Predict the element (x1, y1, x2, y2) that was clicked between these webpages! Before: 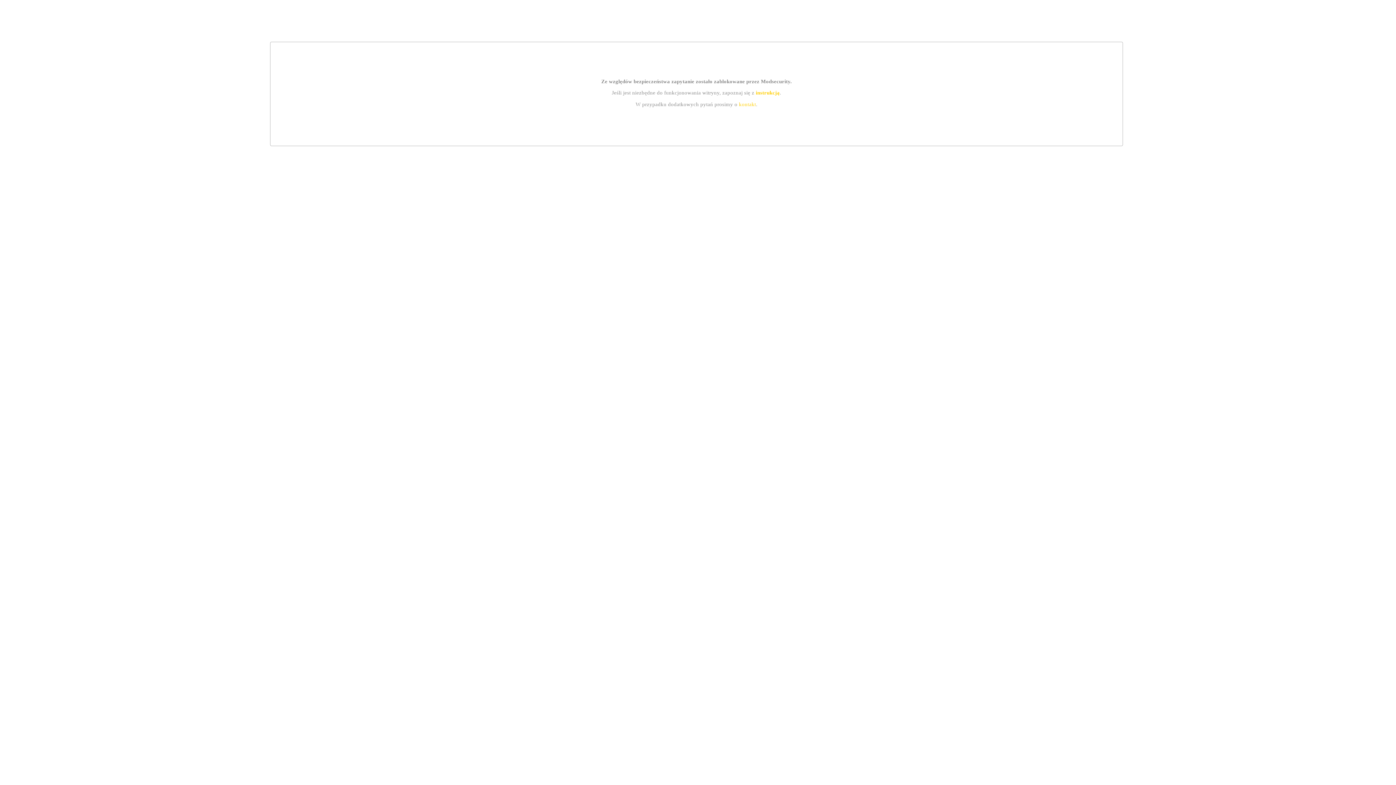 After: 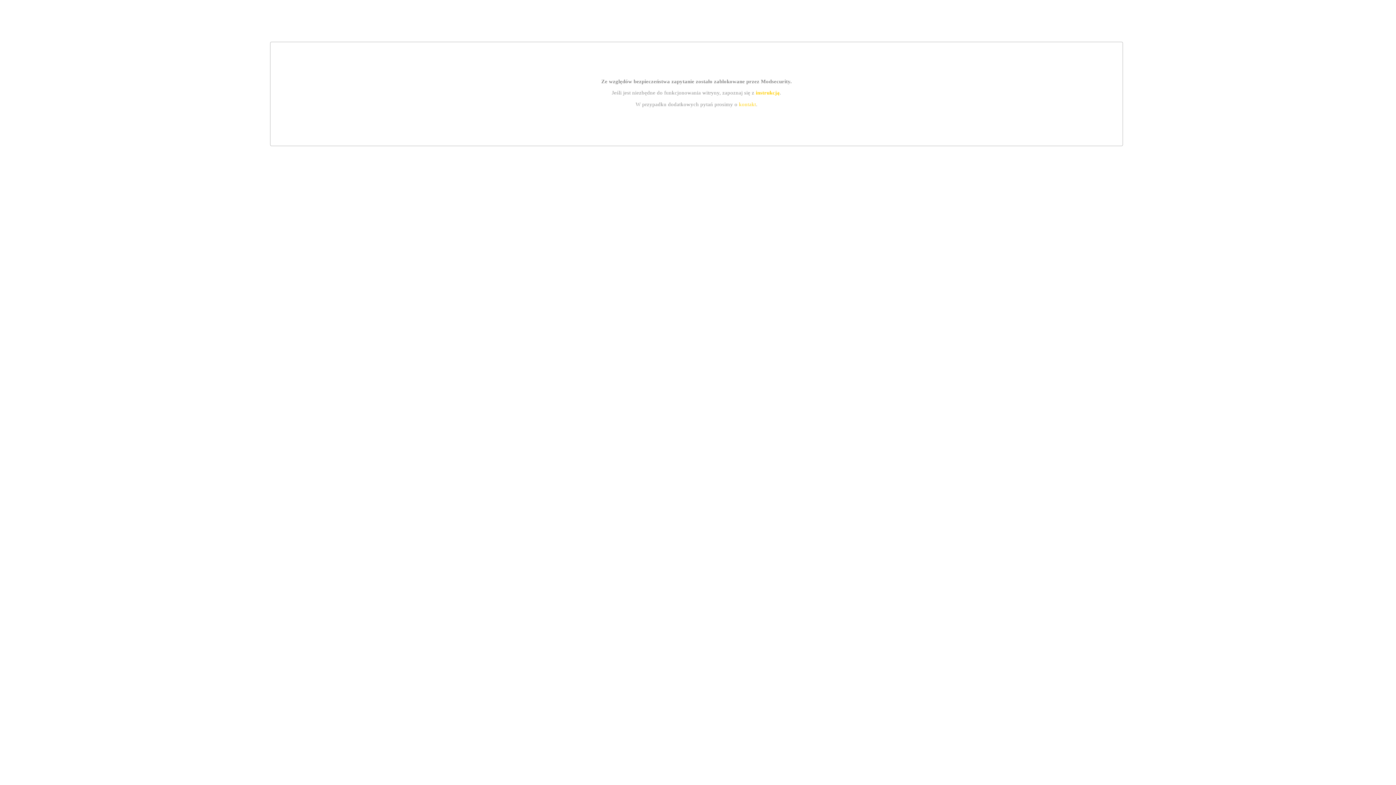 Action: label: instrukcją bbox: (755, 89, 779, 95)